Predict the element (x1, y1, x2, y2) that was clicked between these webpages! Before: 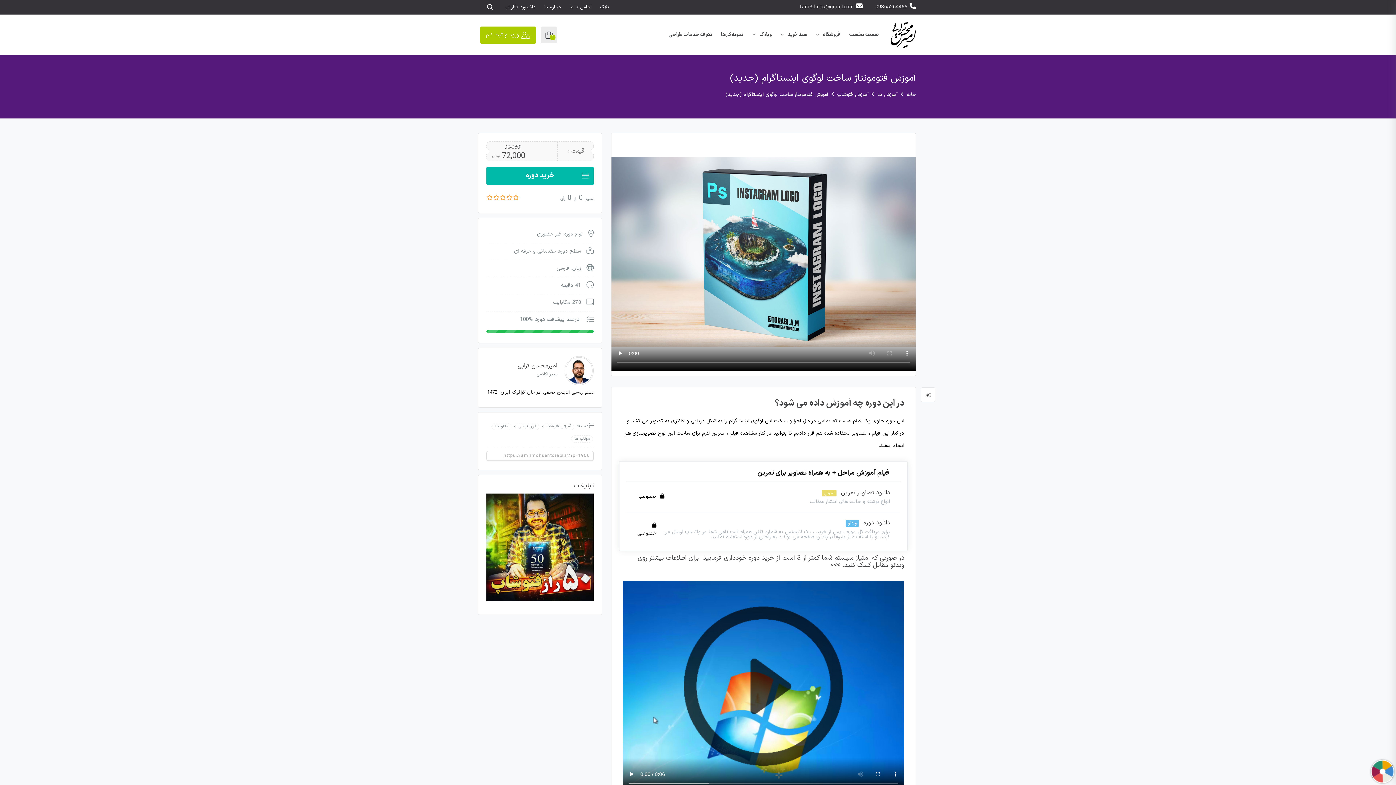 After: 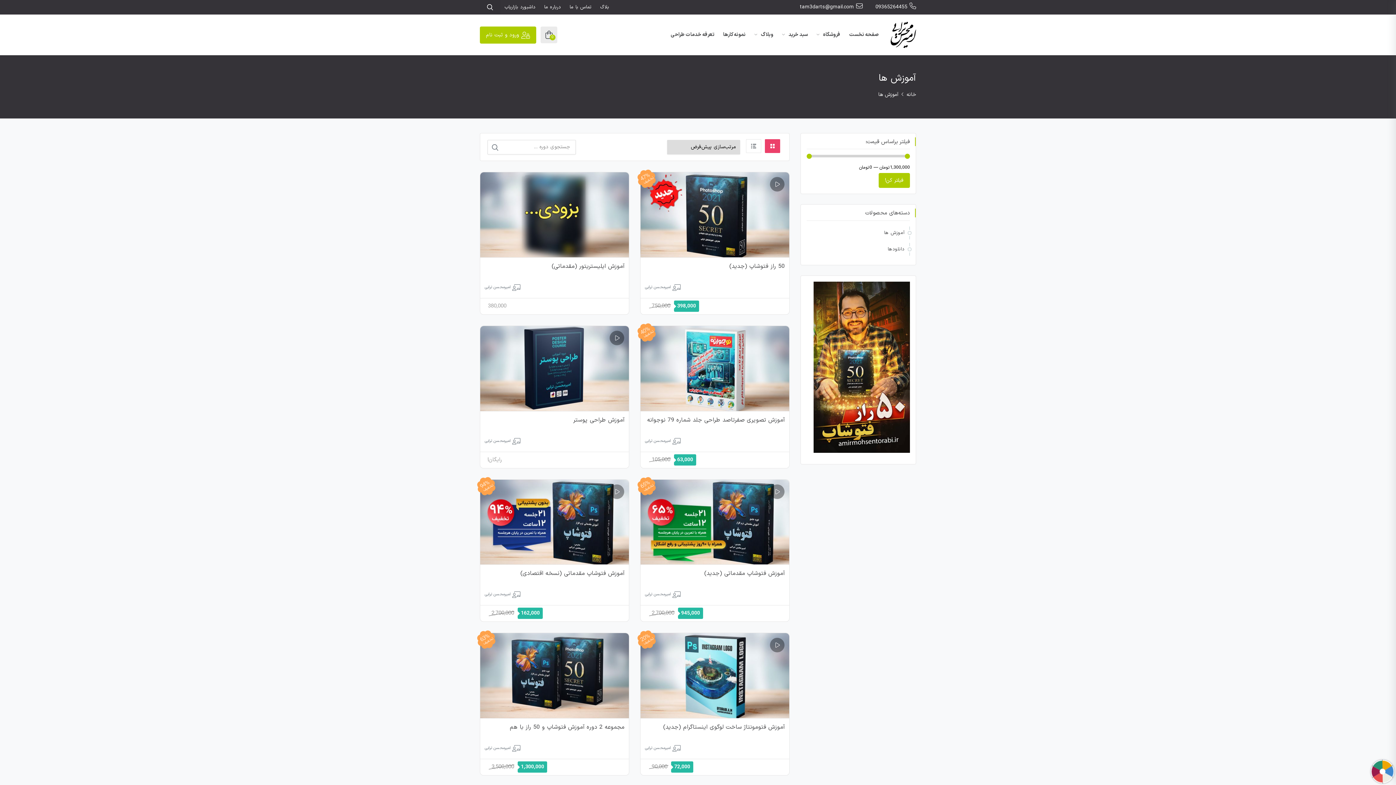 Action: label: آموزش ها bbox: (877, 90, 897, 98)